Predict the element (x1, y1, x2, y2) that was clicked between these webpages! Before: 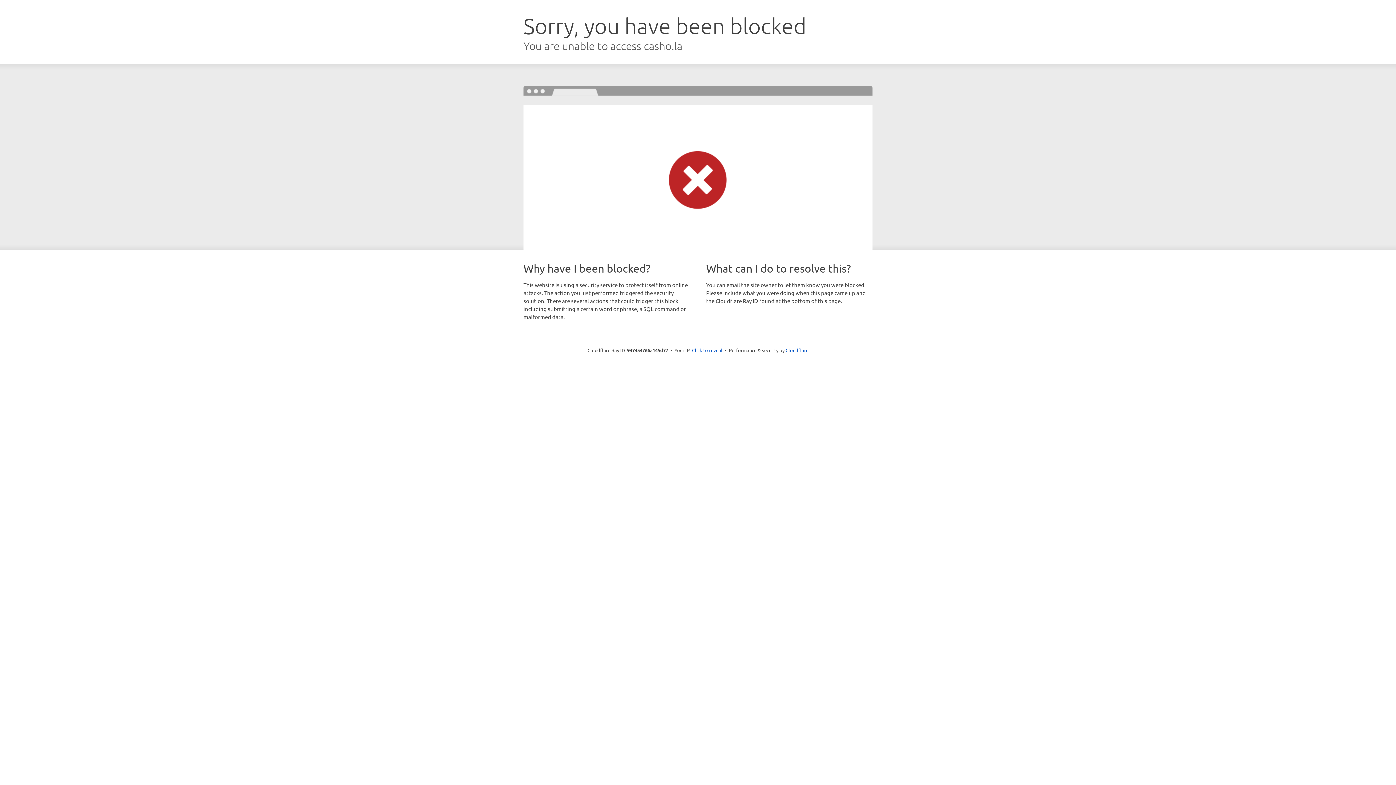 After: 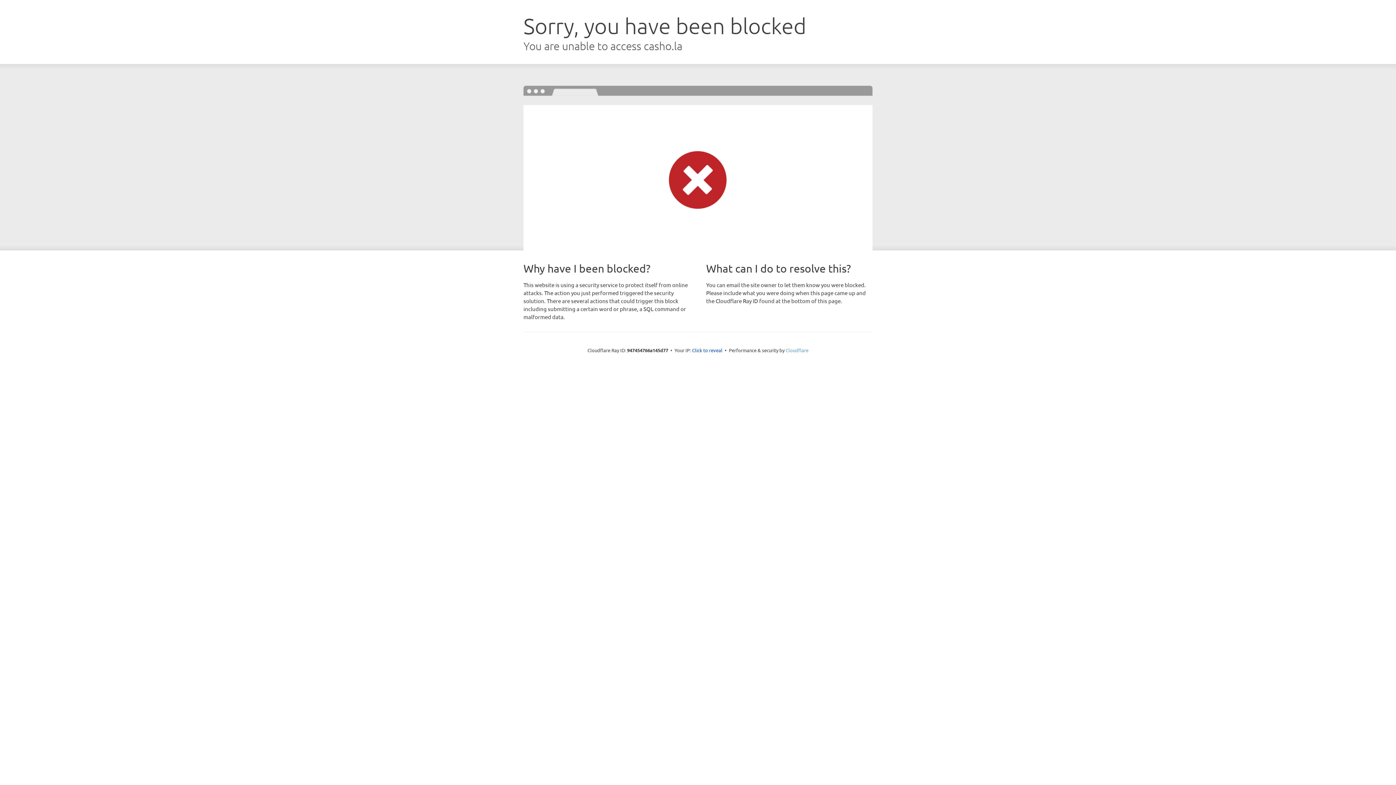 Action: label: Cloudflare bbox: (785, 347, 808, 353)